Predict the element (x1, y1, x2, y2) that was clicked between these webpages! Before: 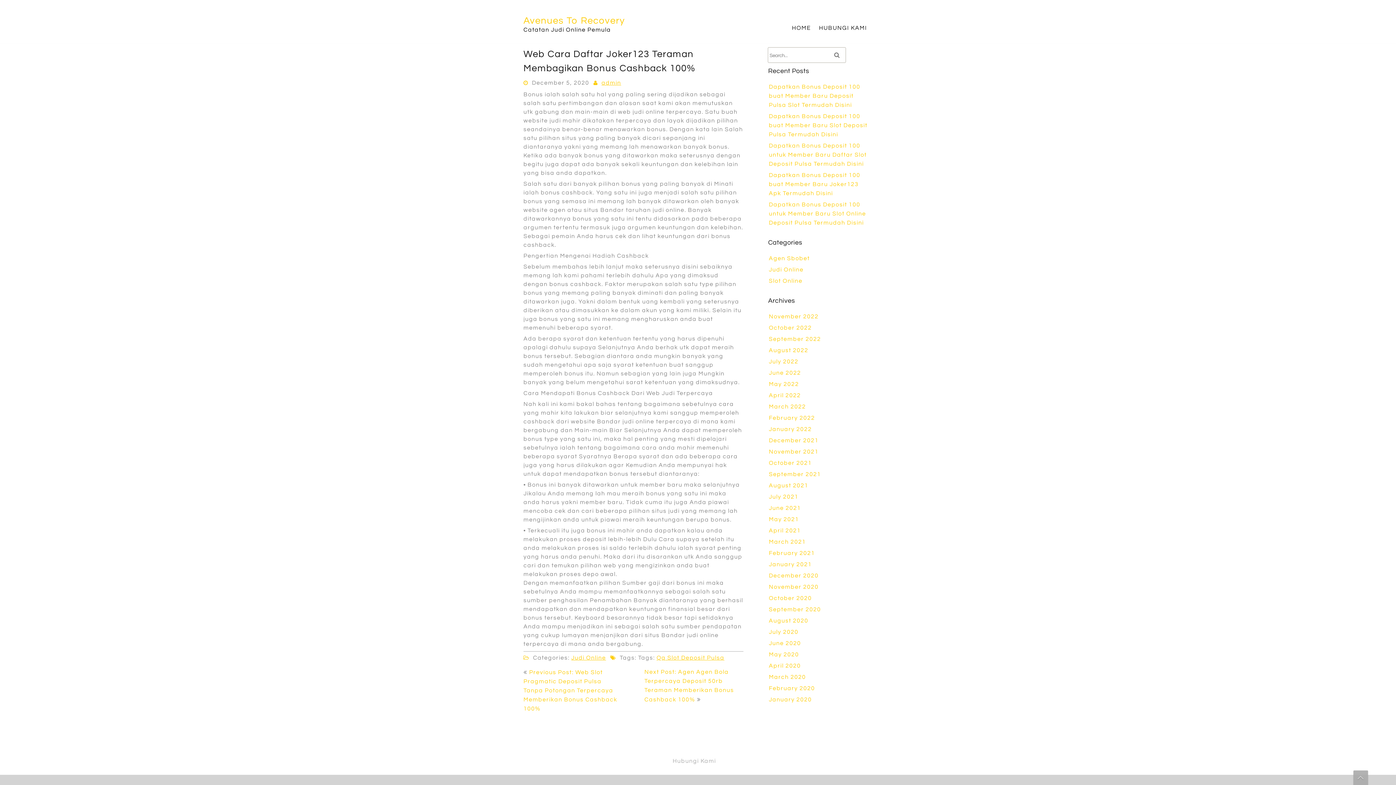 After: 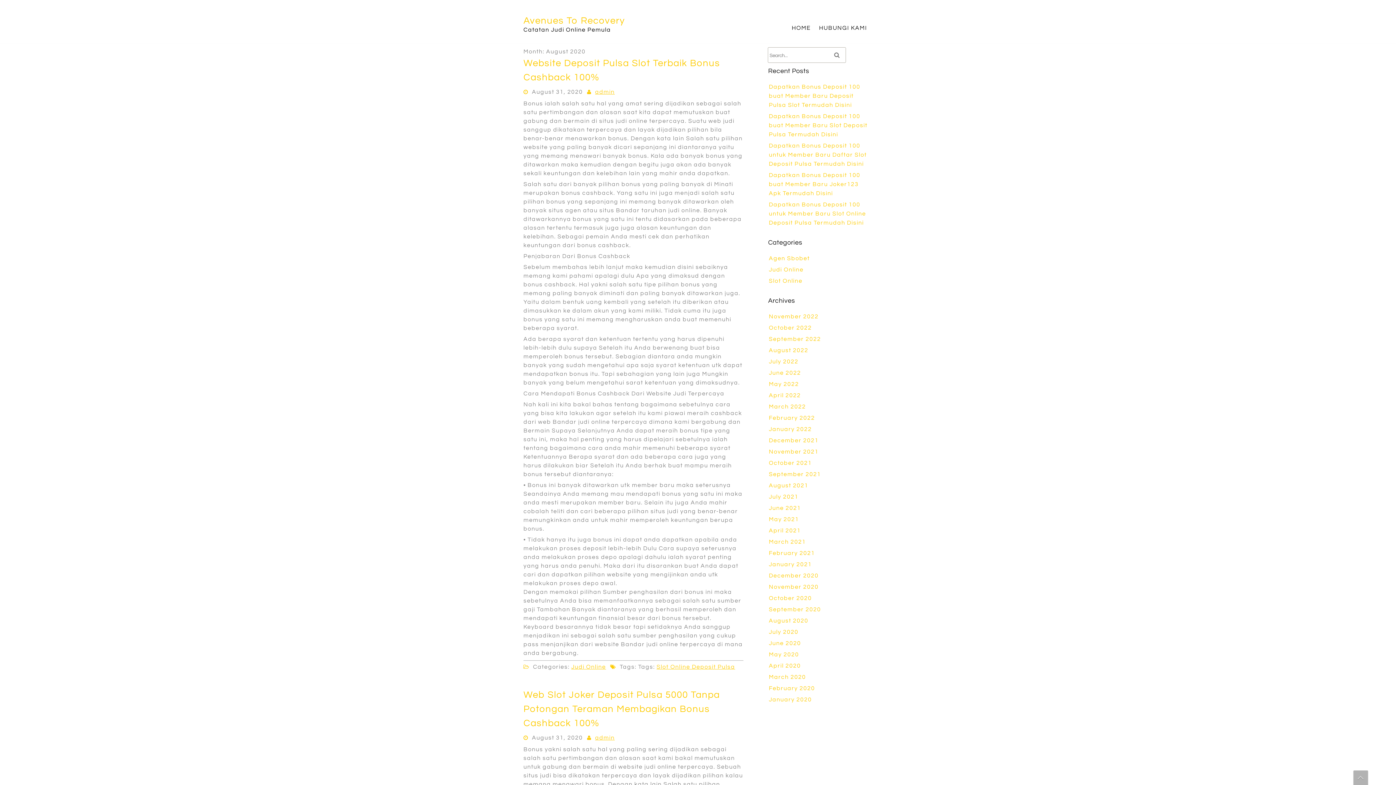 Action: bbox: (769, 618, 808, 624) label: August 2020